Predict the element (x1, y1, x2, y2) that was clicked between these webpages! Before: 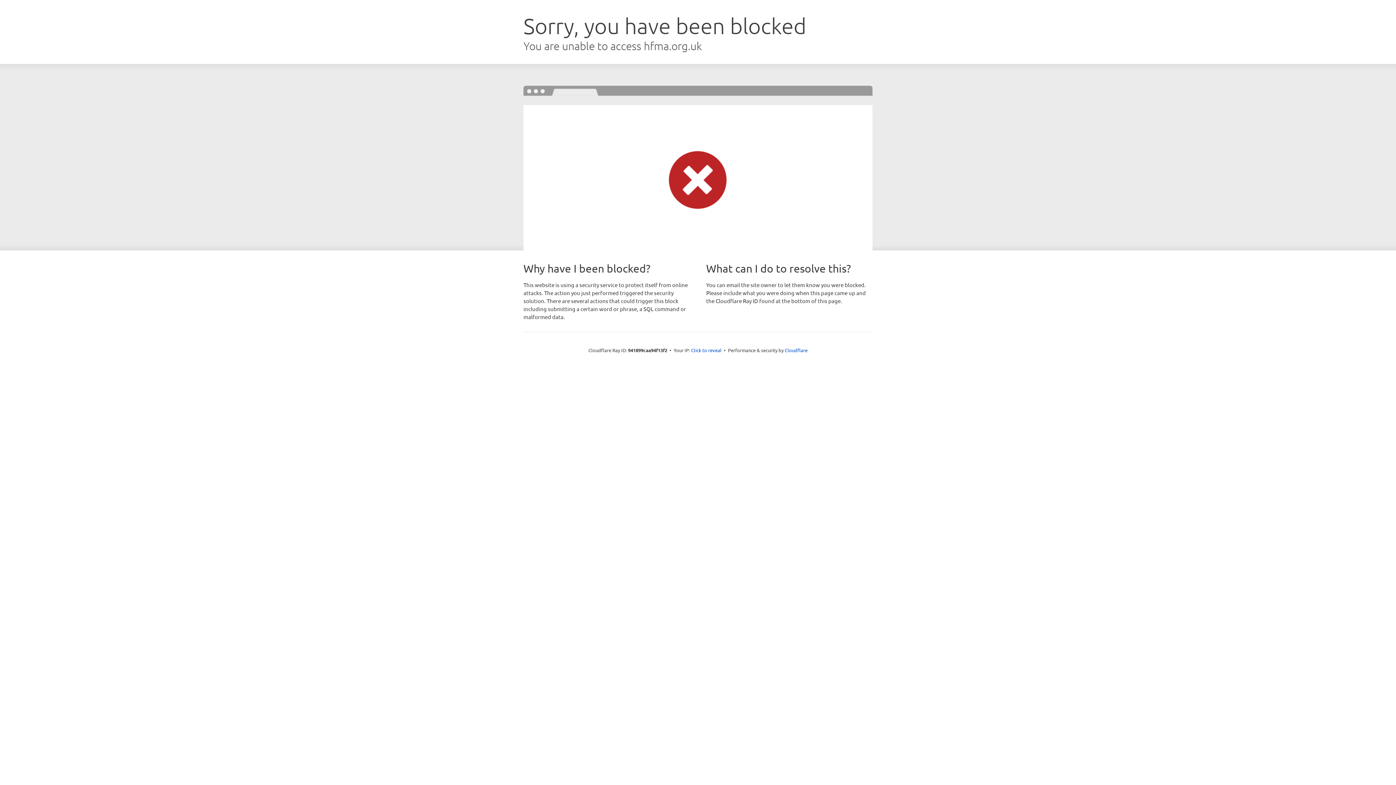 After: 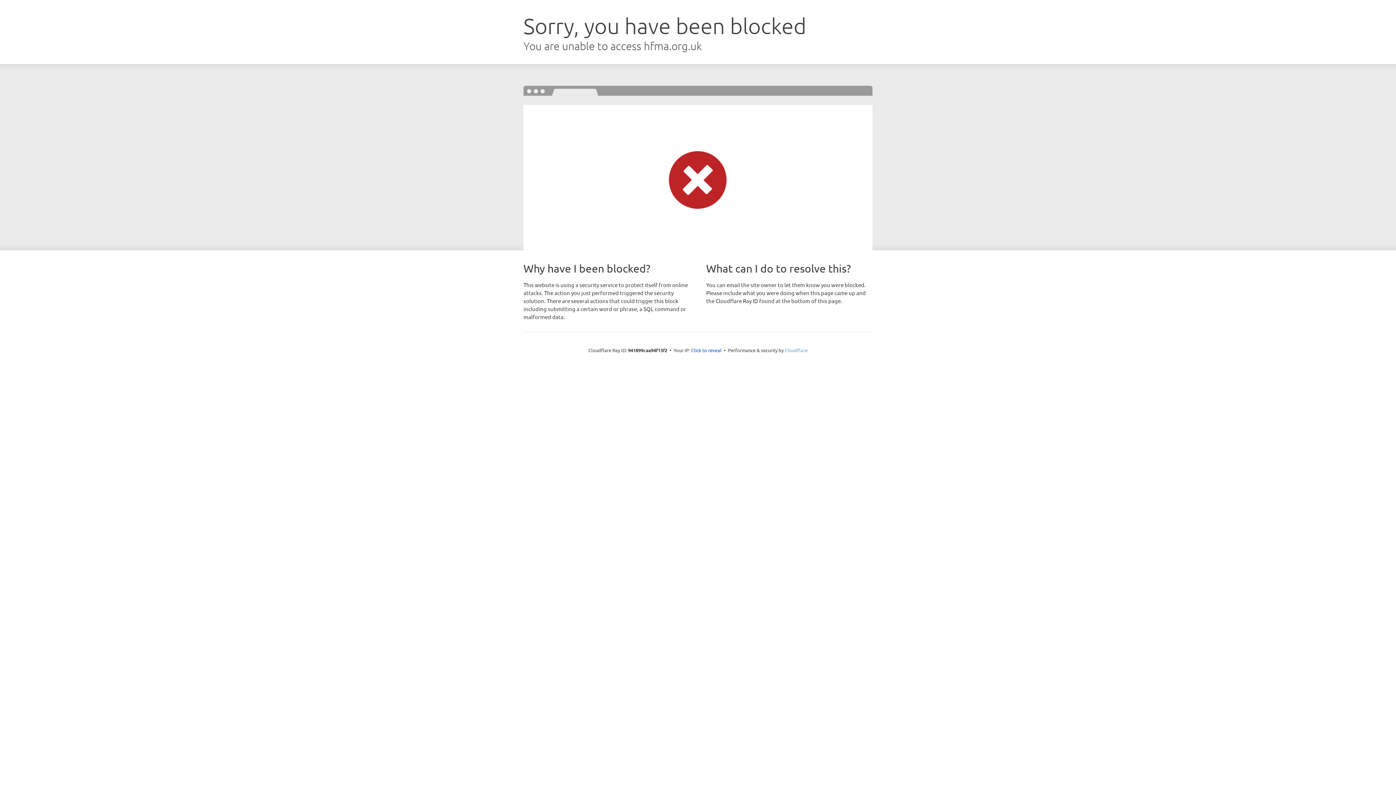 Action: label: Cloudflare bbox: (784, 347, 807, 353)